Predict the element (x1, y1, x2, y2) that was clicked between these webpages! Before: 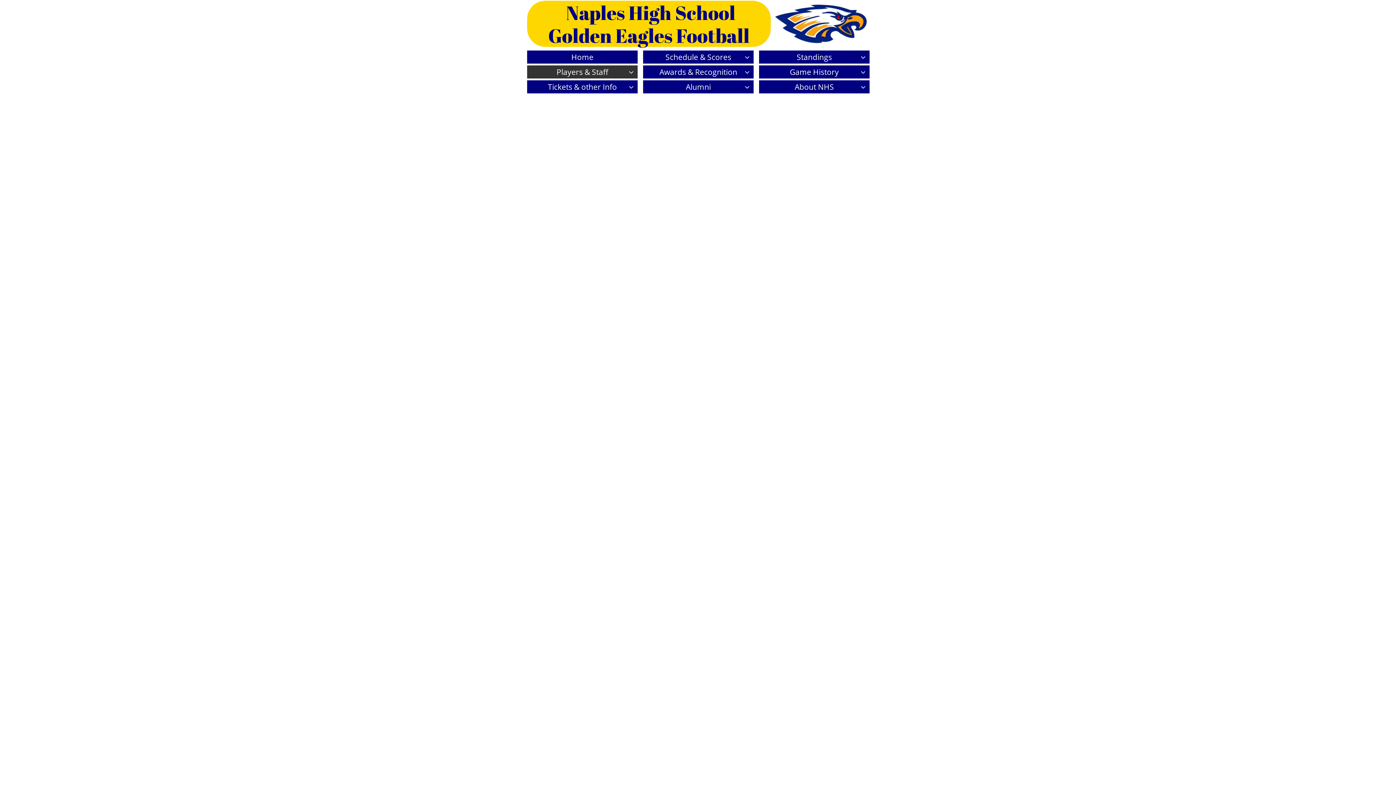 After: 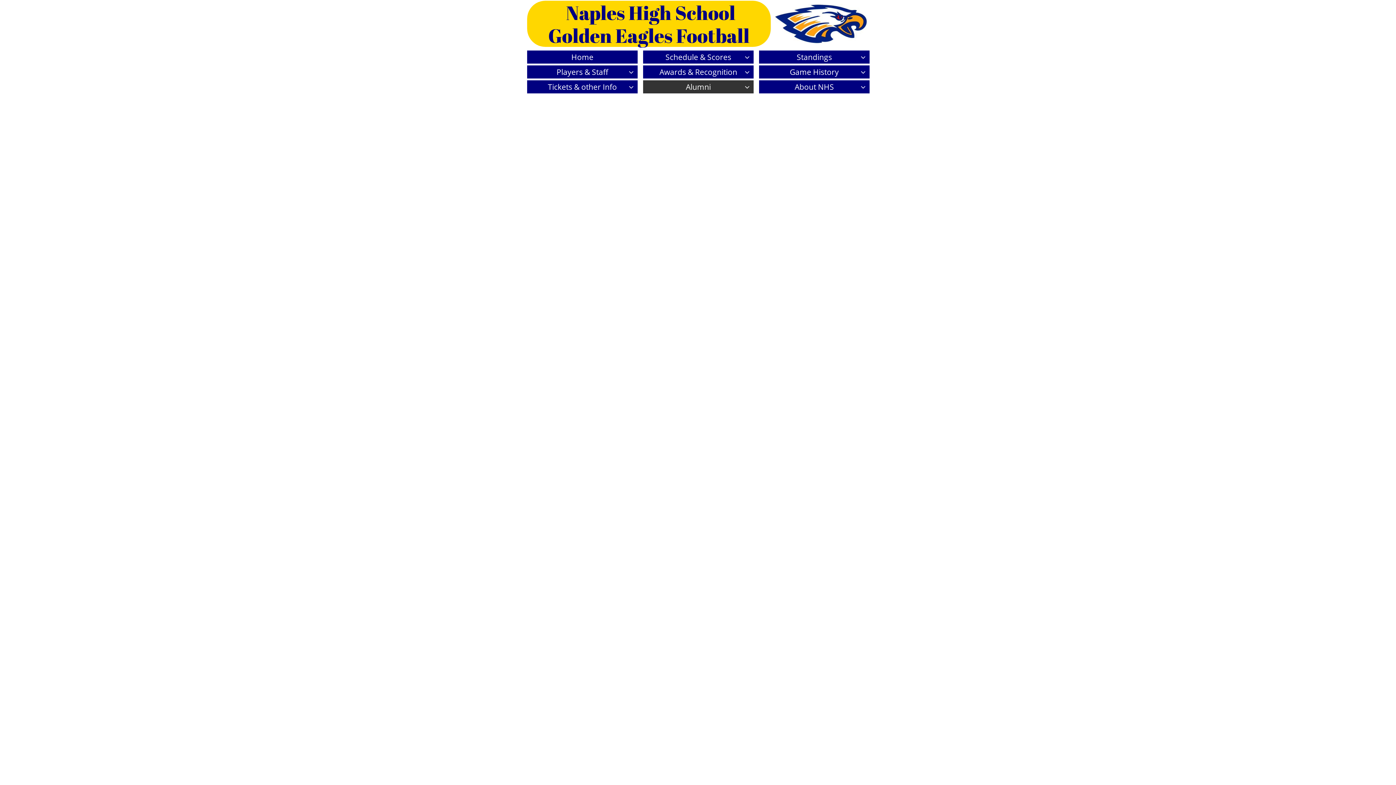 Action: label: Alumni bbox: (643, 80, 753, 93)